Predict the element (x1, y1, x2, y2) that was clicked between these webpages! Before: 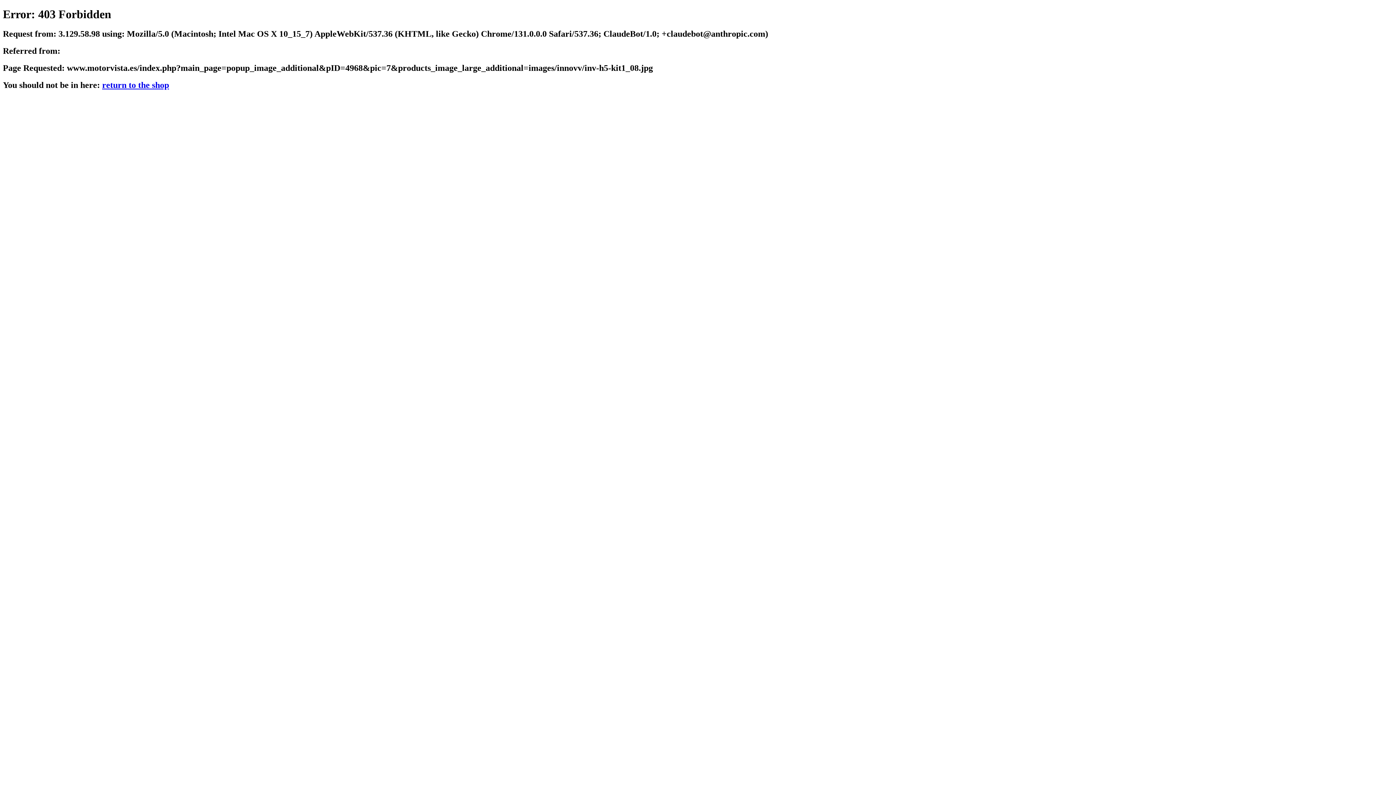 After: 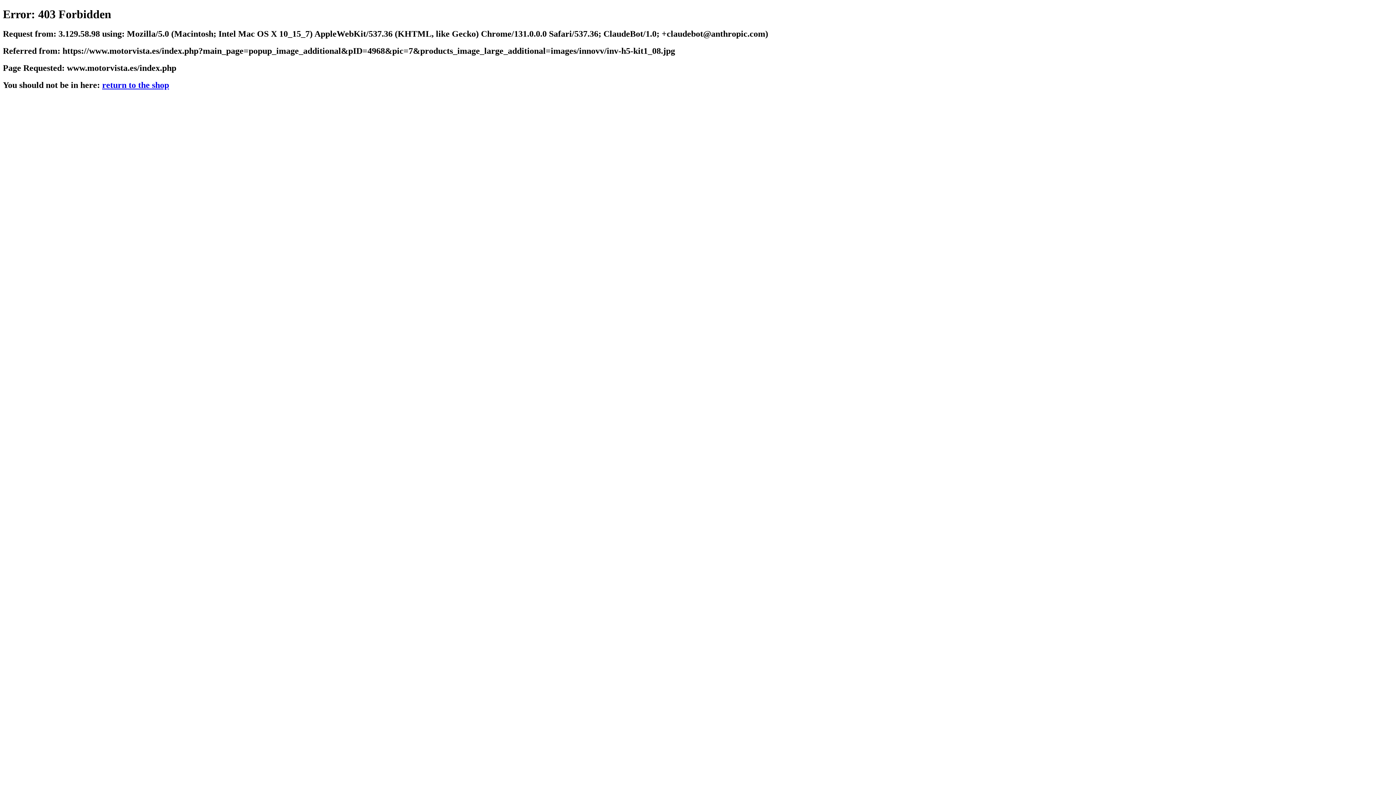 Action: label: return to the shop bbox: (102, 80, 169, 89)